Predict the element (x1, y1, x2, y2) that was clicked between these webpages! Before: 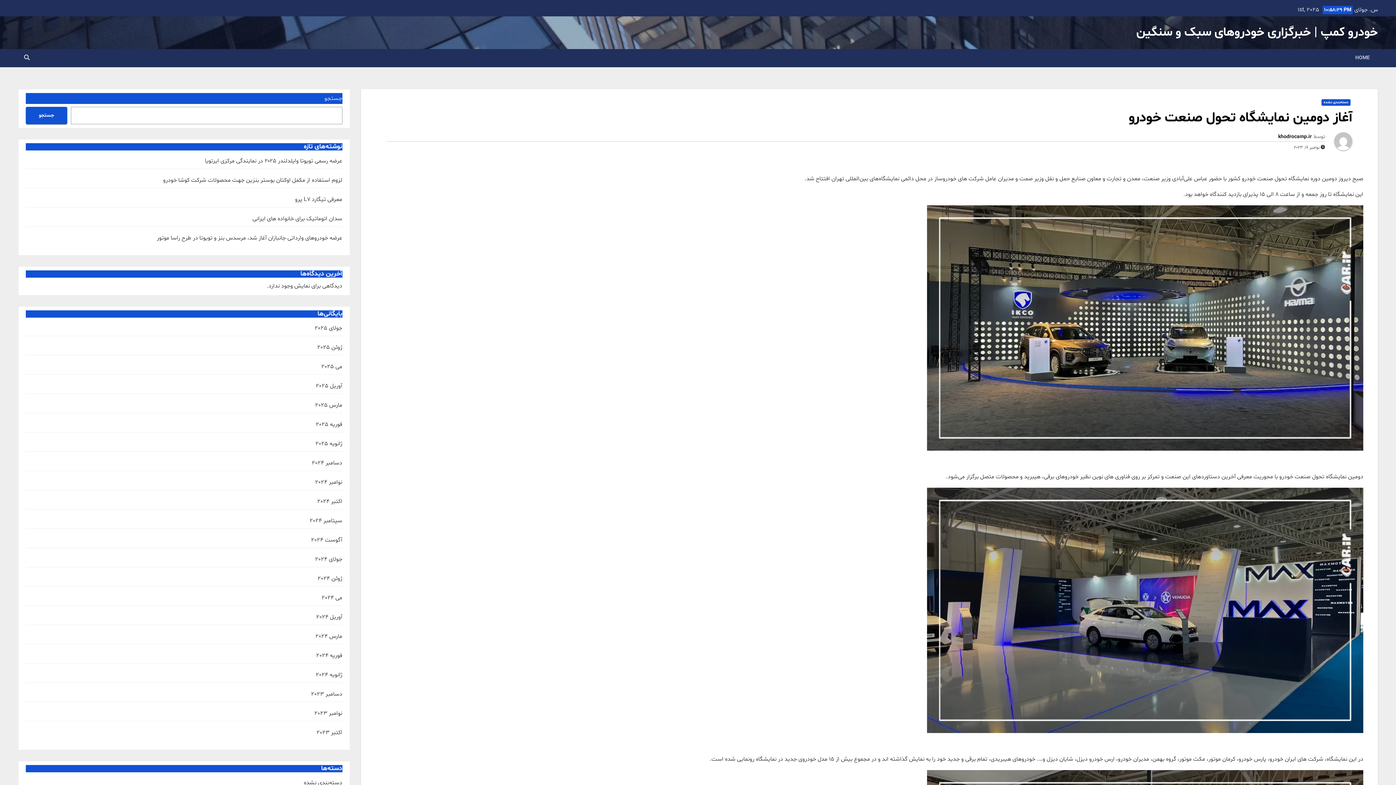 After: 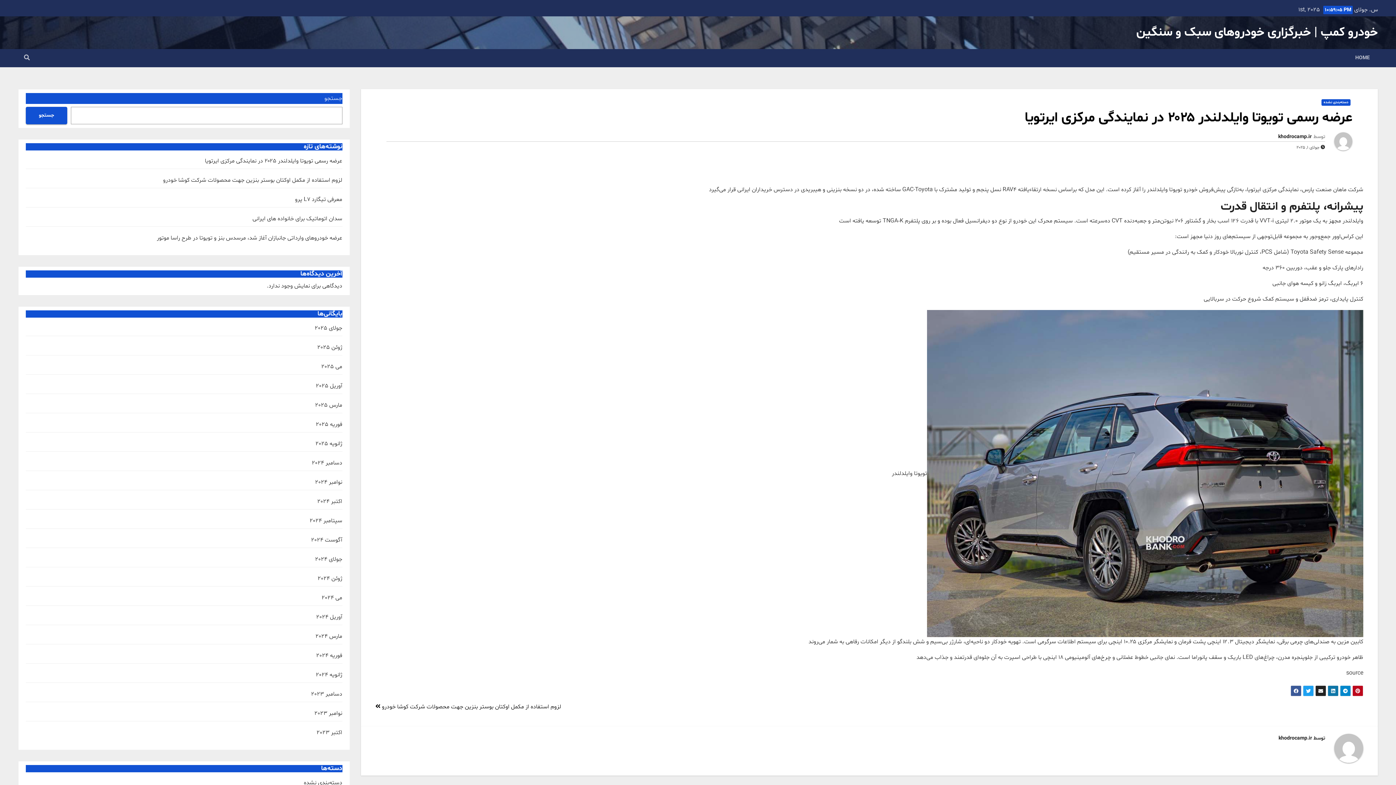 Action: label: عرضه رسمی تویوتا وایلدلندر ۲۰۲۵ در نمایندگی مرکزی ایرتویا bbox: (204, 157, 342, 165)